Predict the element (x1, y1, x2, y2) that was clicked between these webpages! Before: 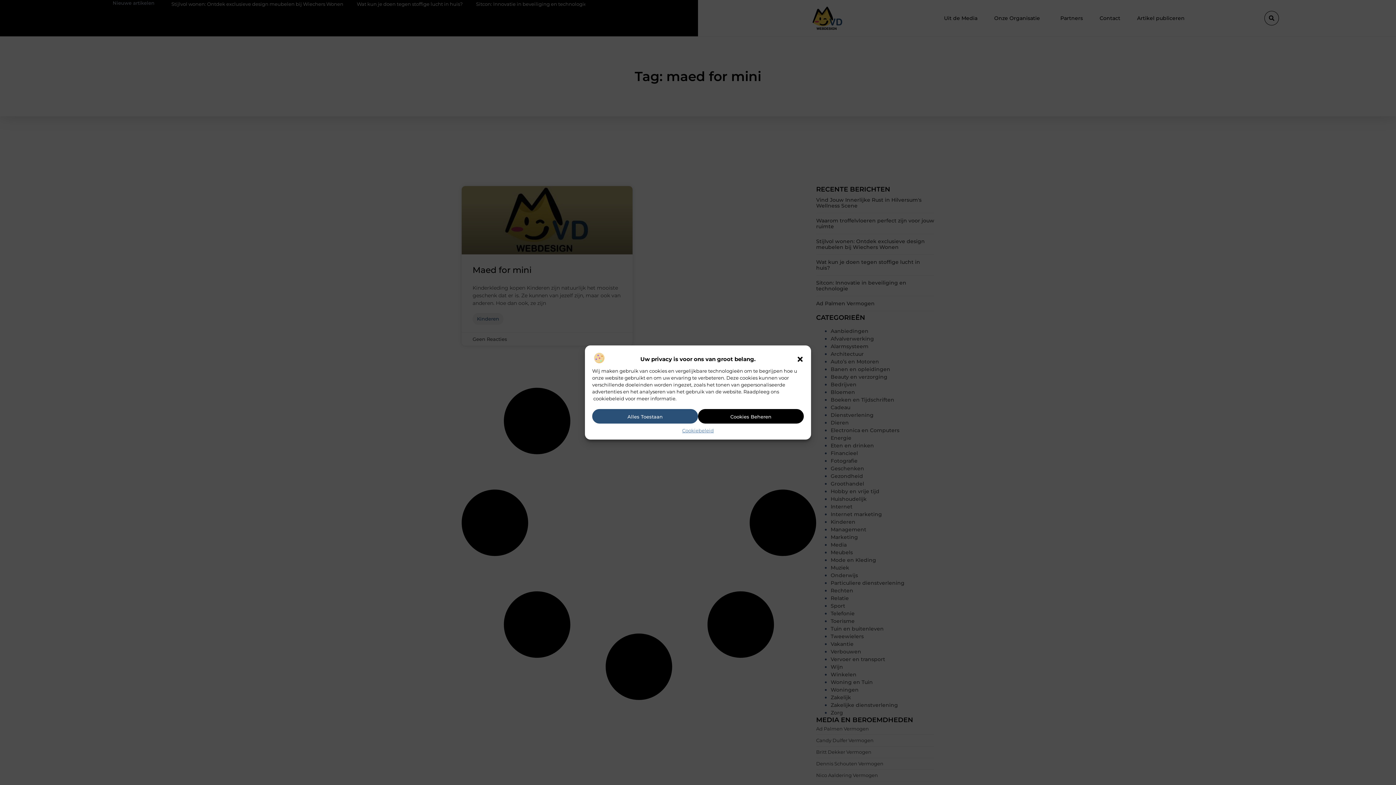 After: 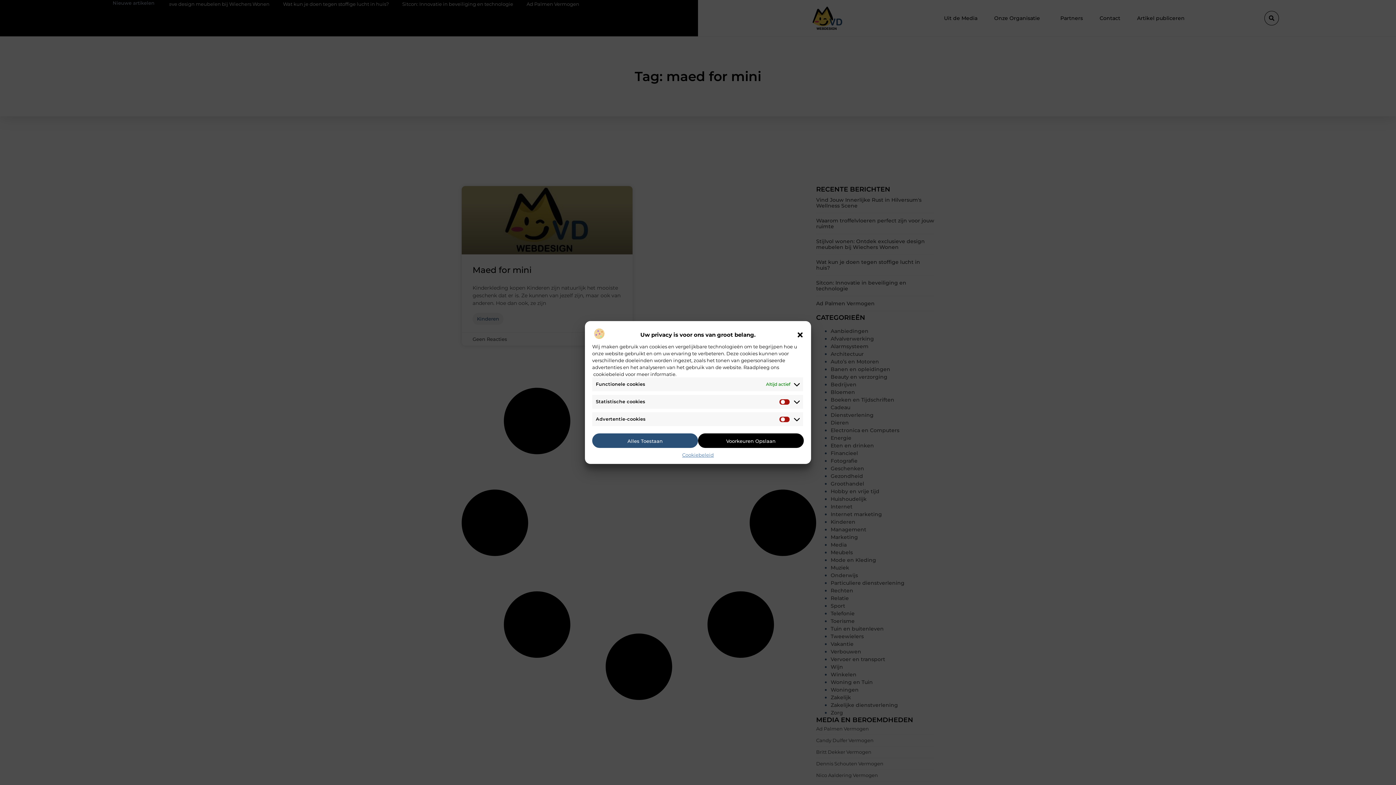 Action: label: Cookies Beheren bbox: (698, 409, 803, 423)